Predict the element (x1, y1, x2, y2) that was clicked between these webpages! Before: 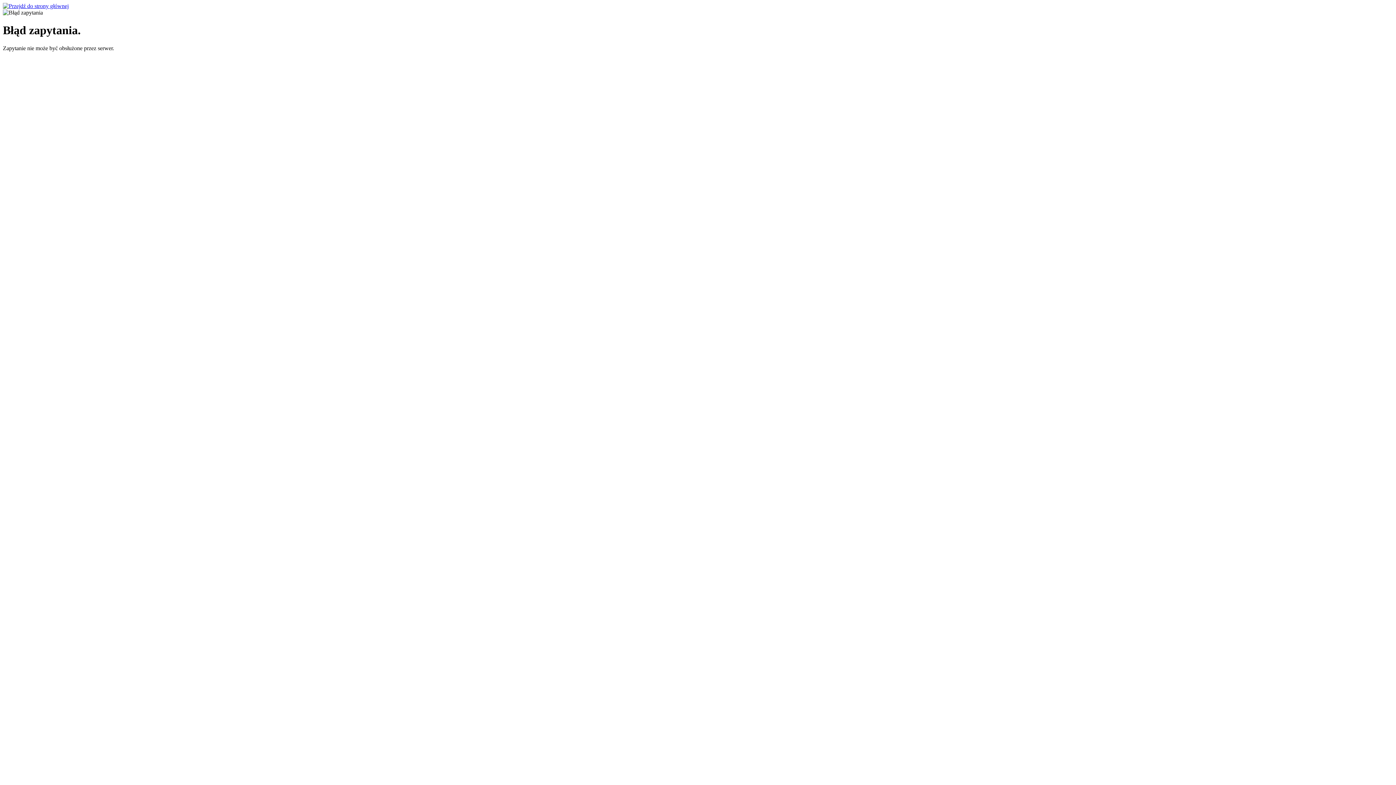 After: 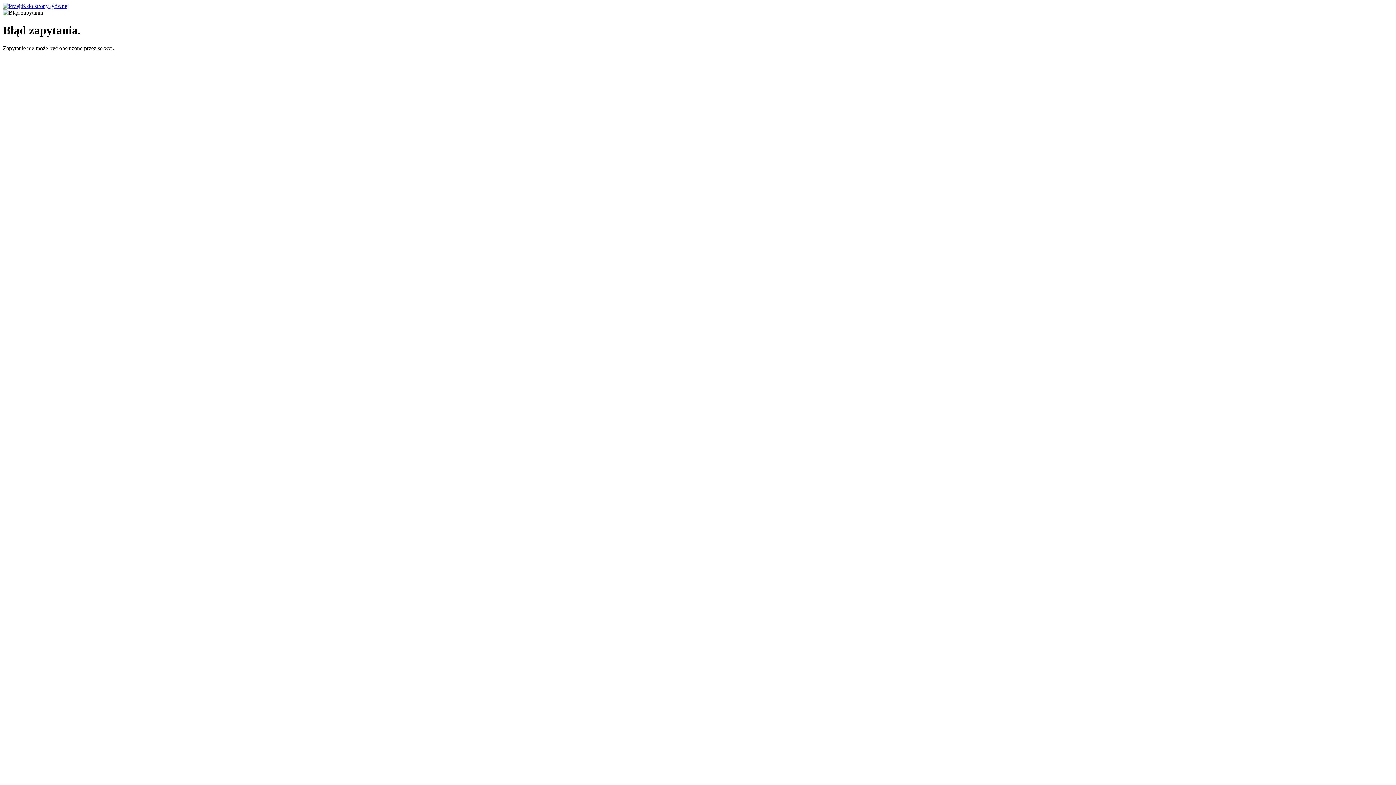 Action: bbox: (2, 2, 68, 9)